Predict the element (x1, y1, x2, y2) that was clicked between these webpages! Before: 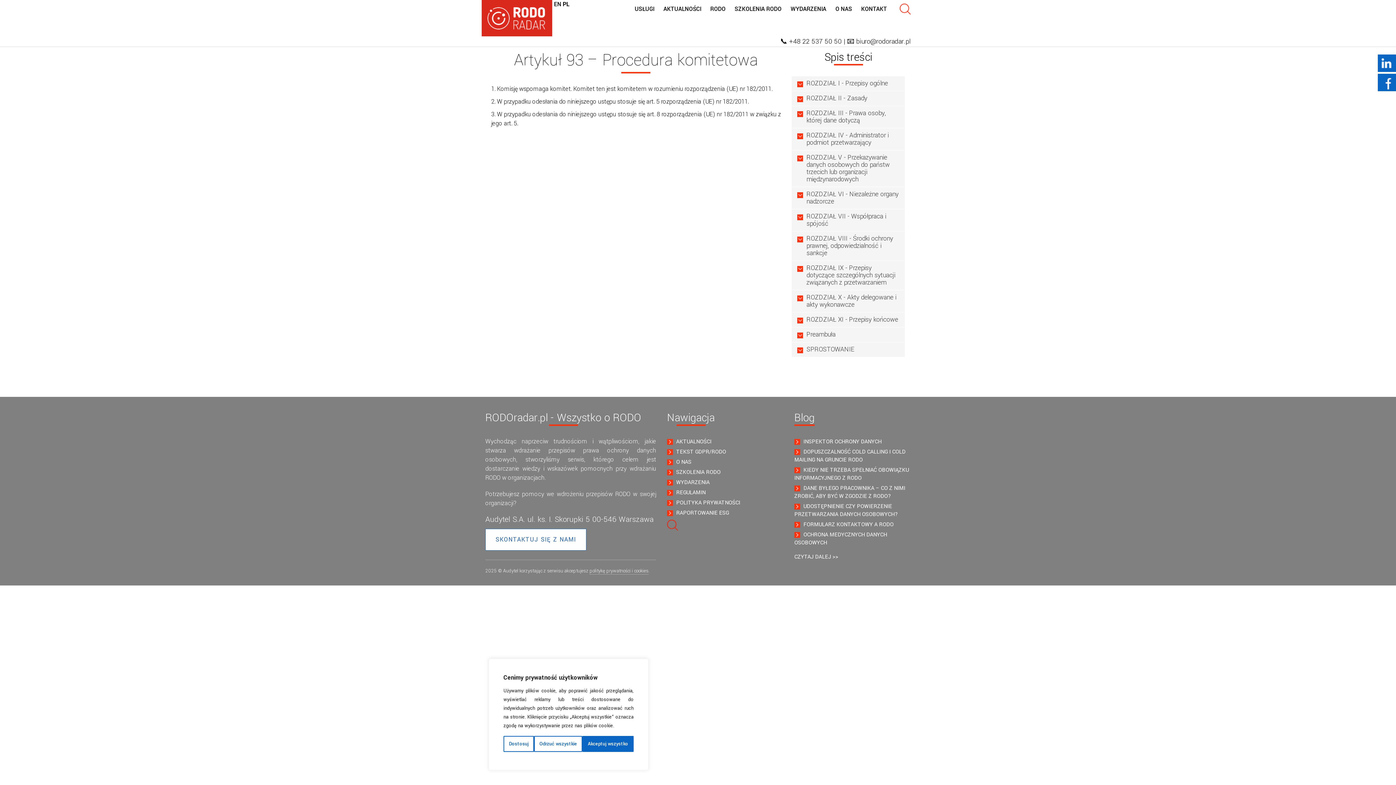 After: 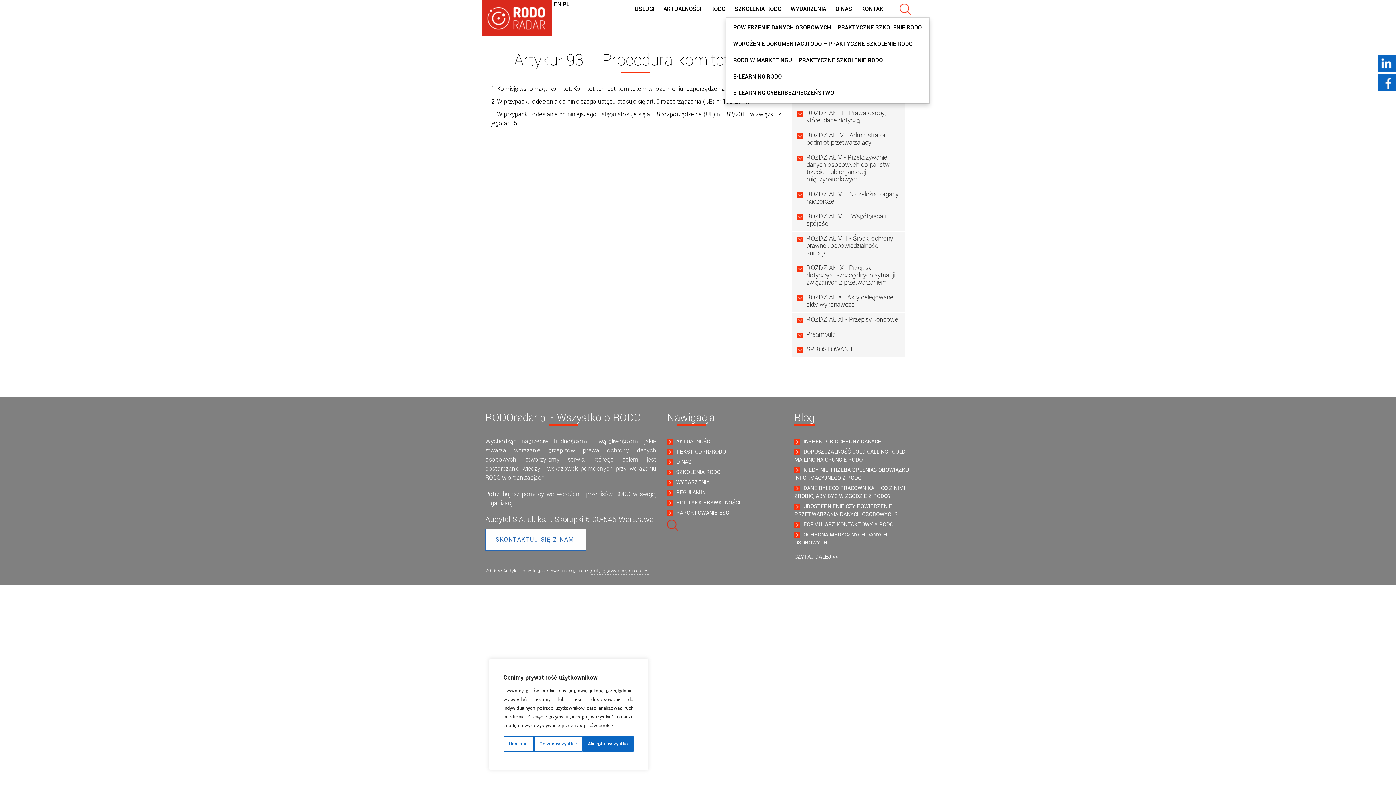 Action: label: SZKOLENIA RODO bbox: (734, 0, 781, 18)